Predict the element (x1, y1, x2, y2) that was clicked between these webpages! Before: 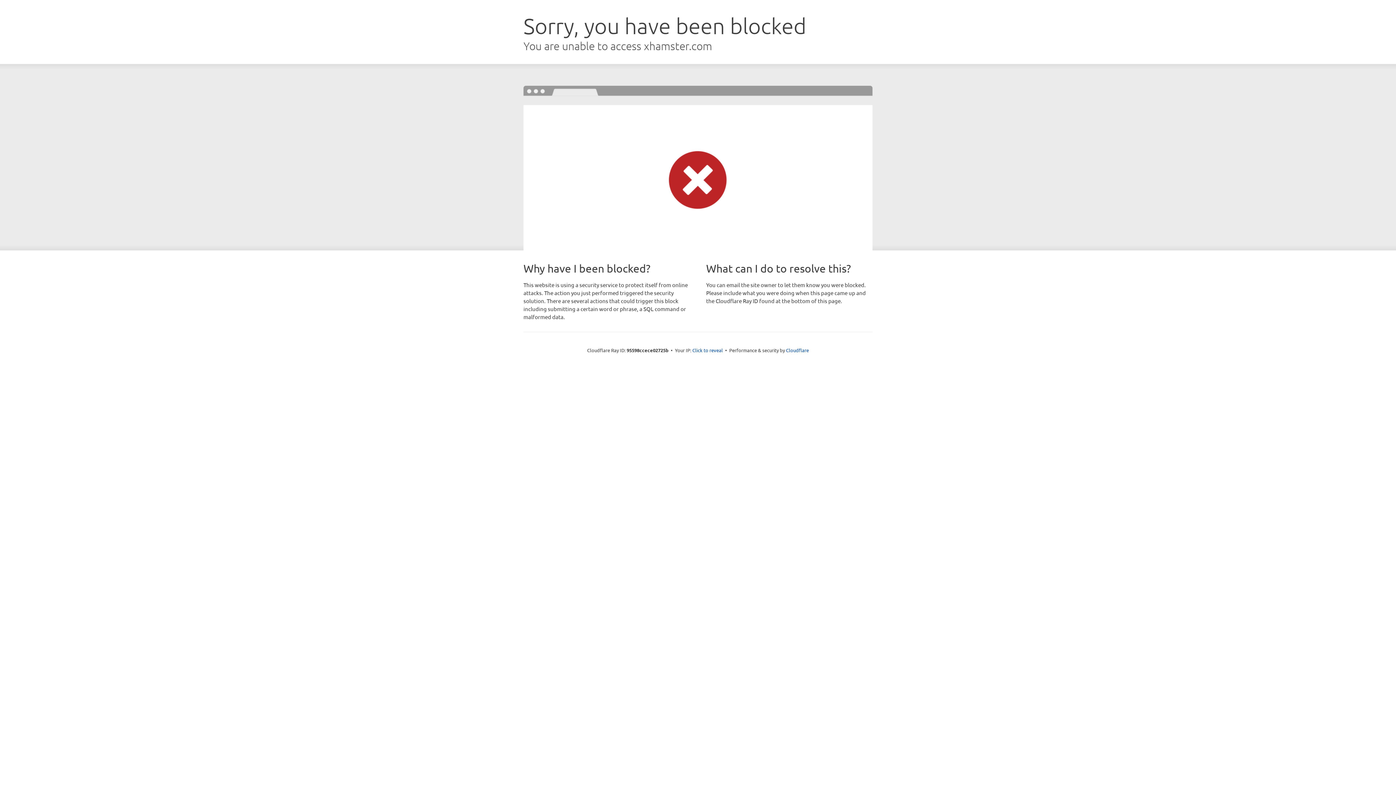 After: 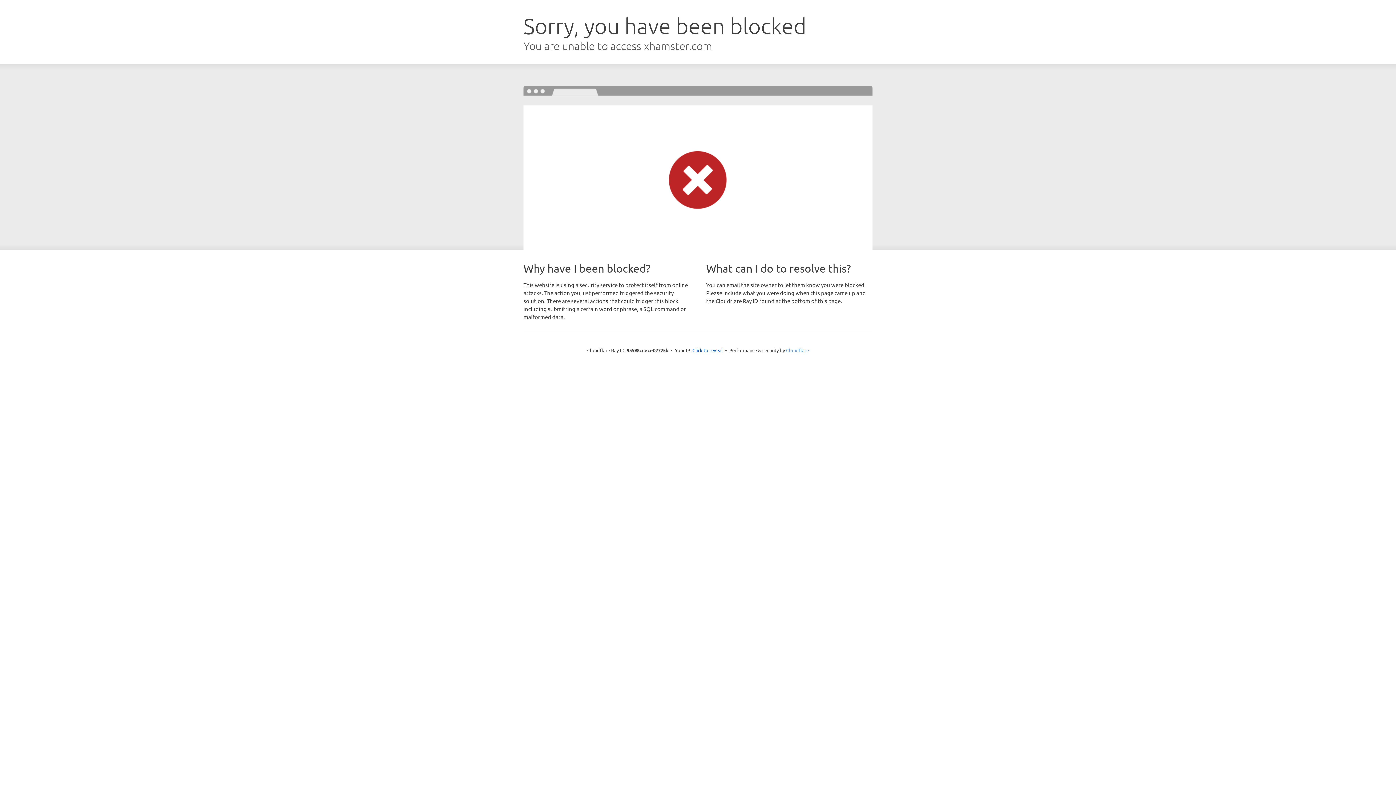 Action: label: Cloudflare bbox: (786, 347, 809, 353)